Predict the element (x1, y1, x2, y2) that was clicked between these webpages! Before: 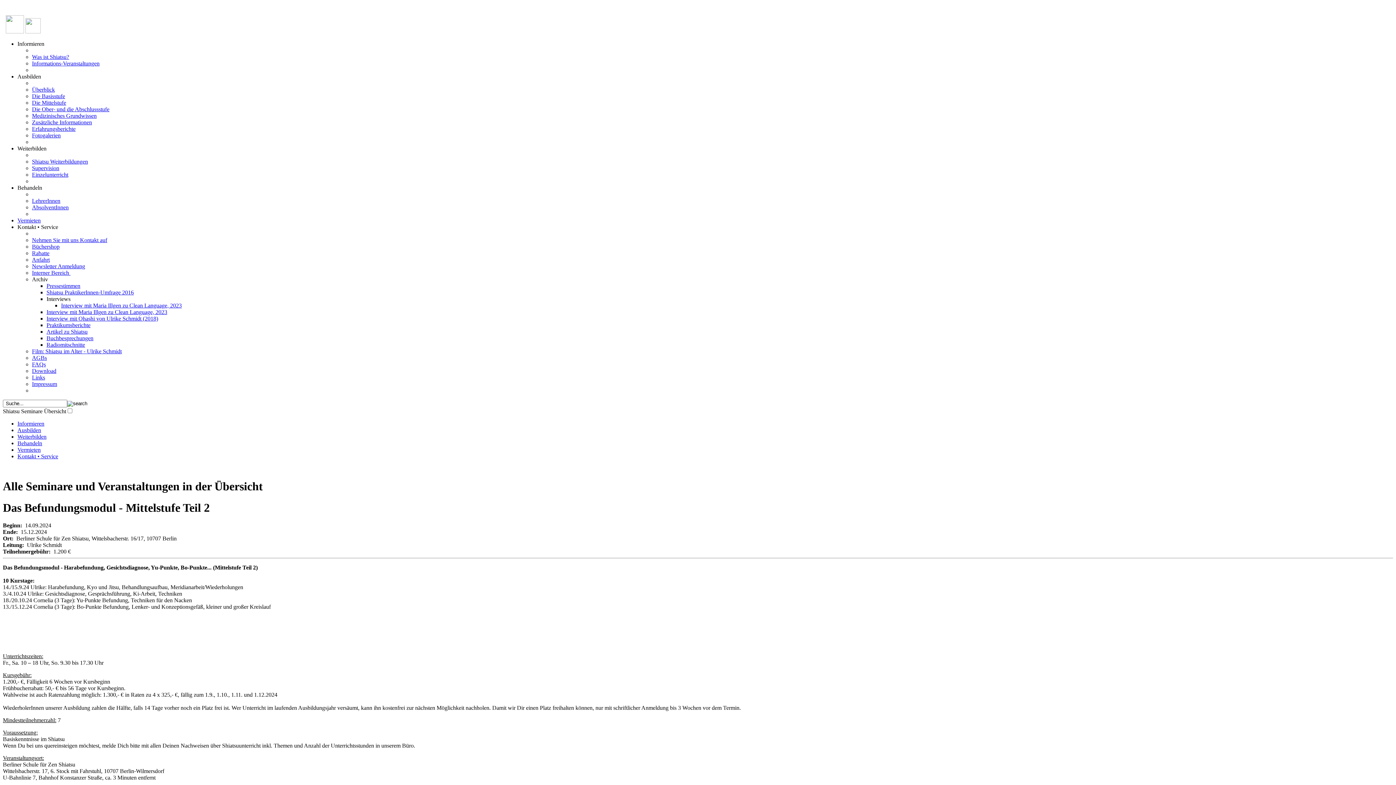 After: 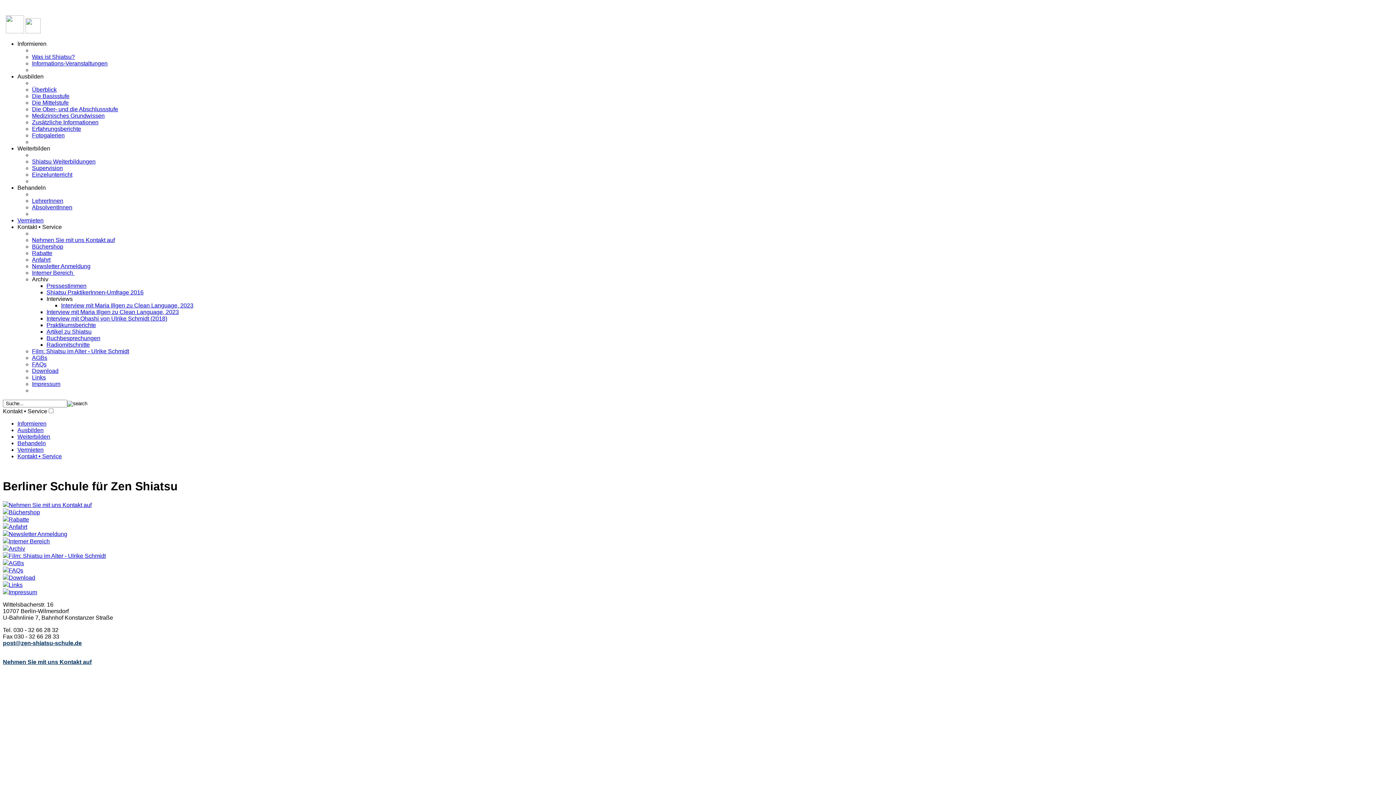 Action: bbox: (17, 453, 58, 459) label: Kontakt • Service